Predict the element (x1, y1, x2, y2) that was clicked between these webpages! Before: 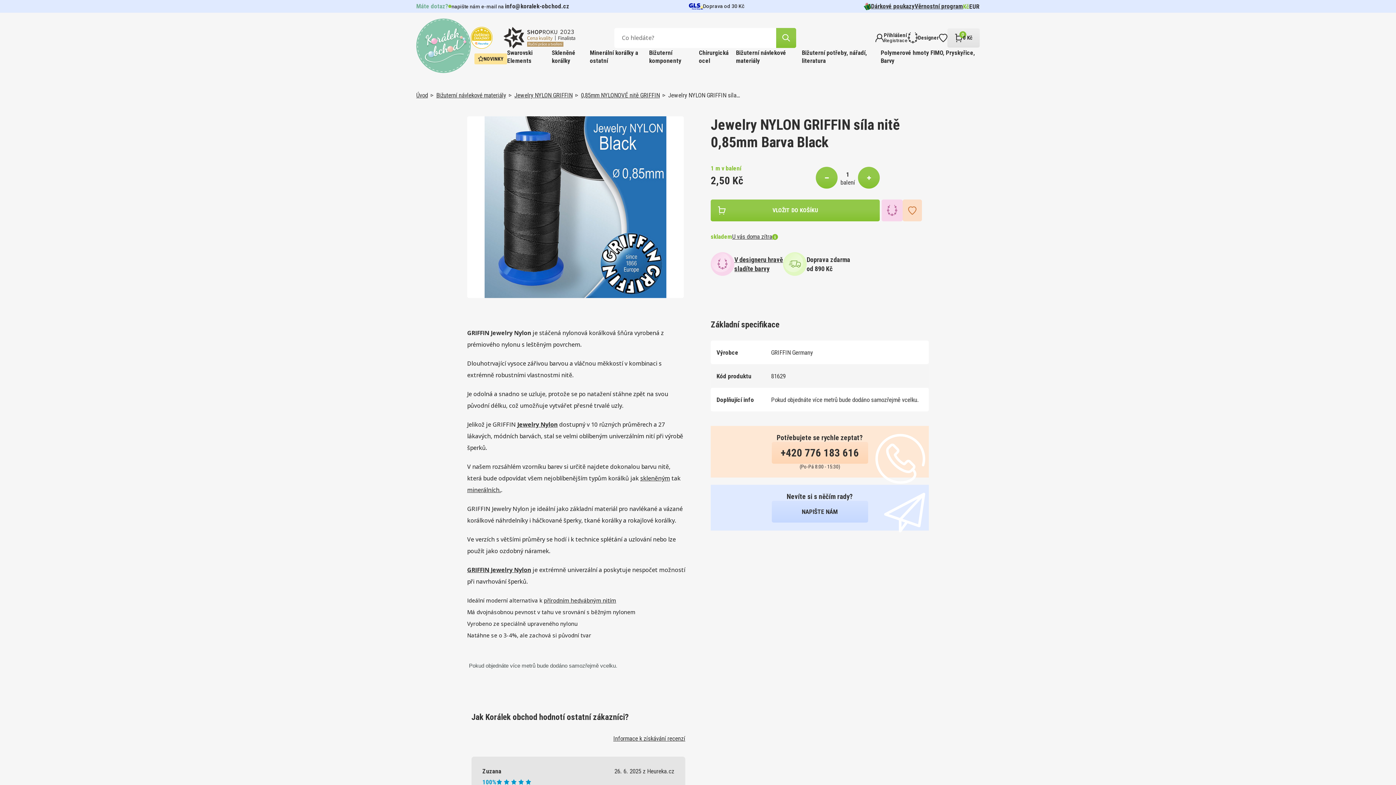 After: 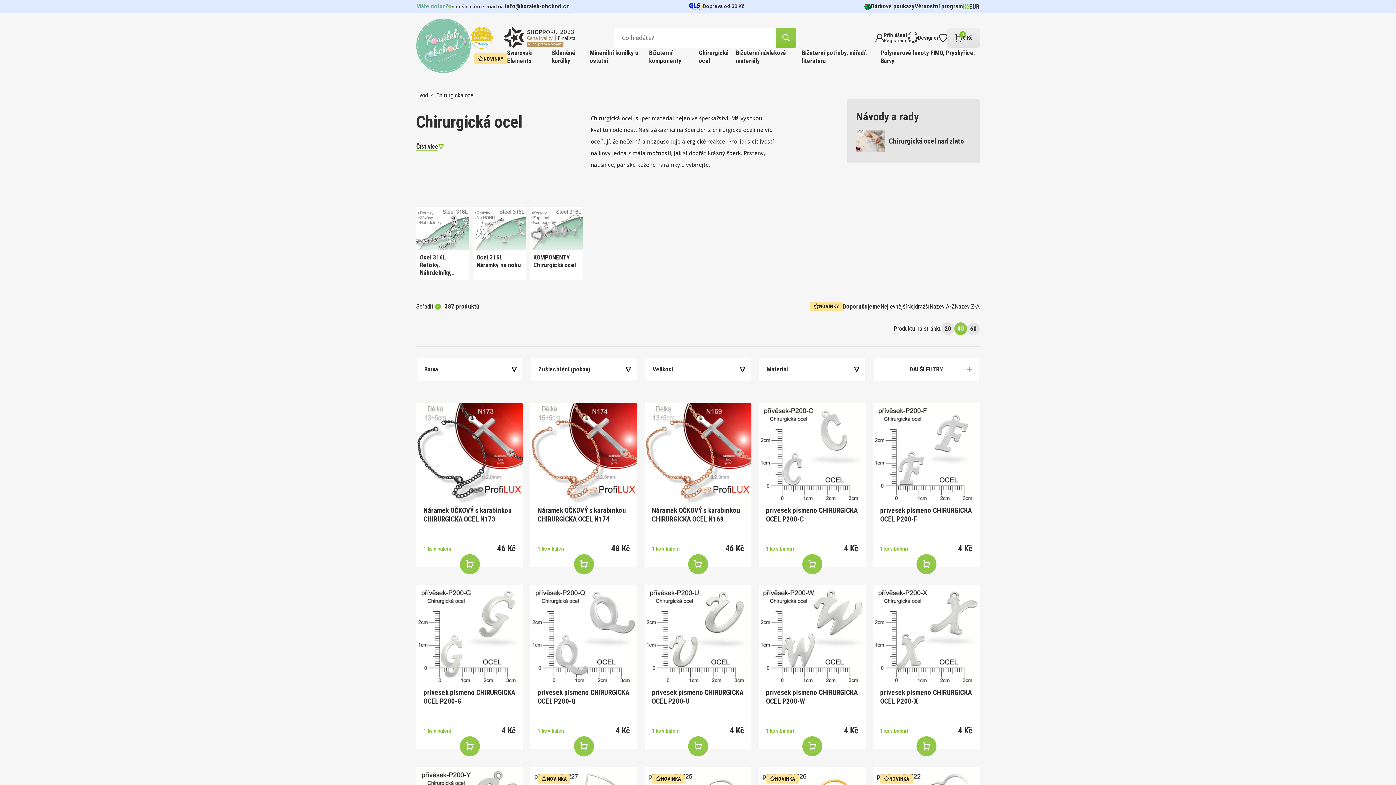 Action: bbox: (699, 48, 736, 65) label: Chirurgická ocel